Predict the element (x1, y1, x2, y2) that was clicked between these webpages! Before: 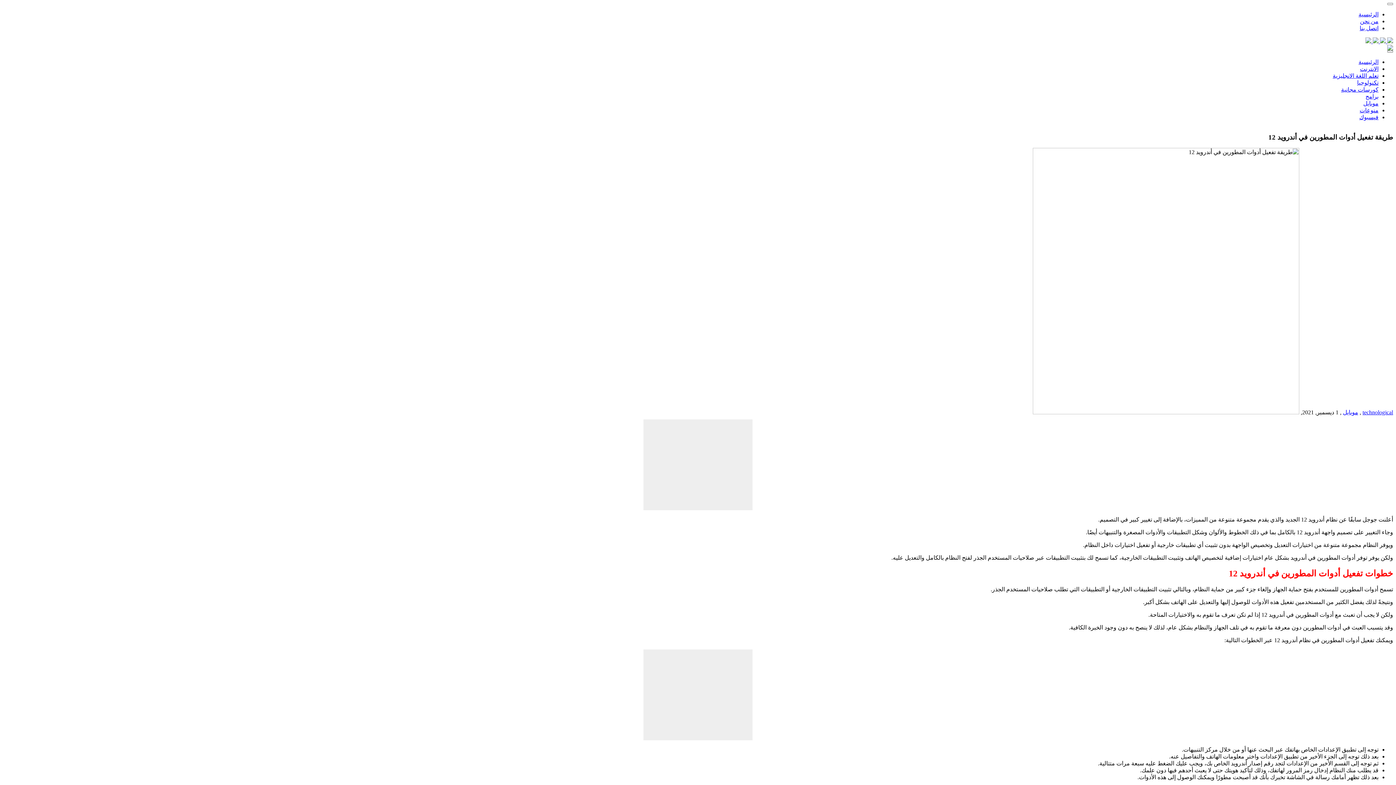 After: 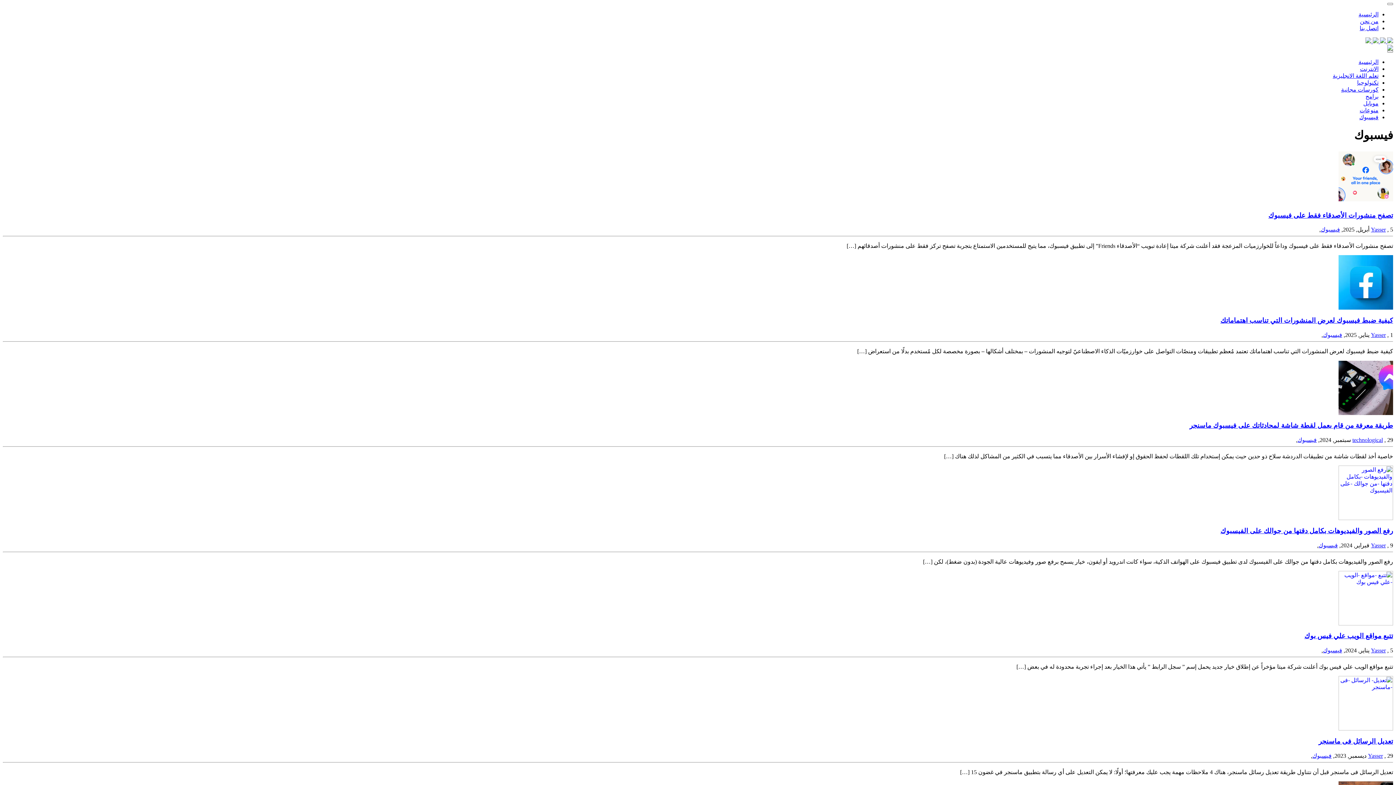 Action: bbox: (1359, 114, 1378, 120) label: فيسبوك